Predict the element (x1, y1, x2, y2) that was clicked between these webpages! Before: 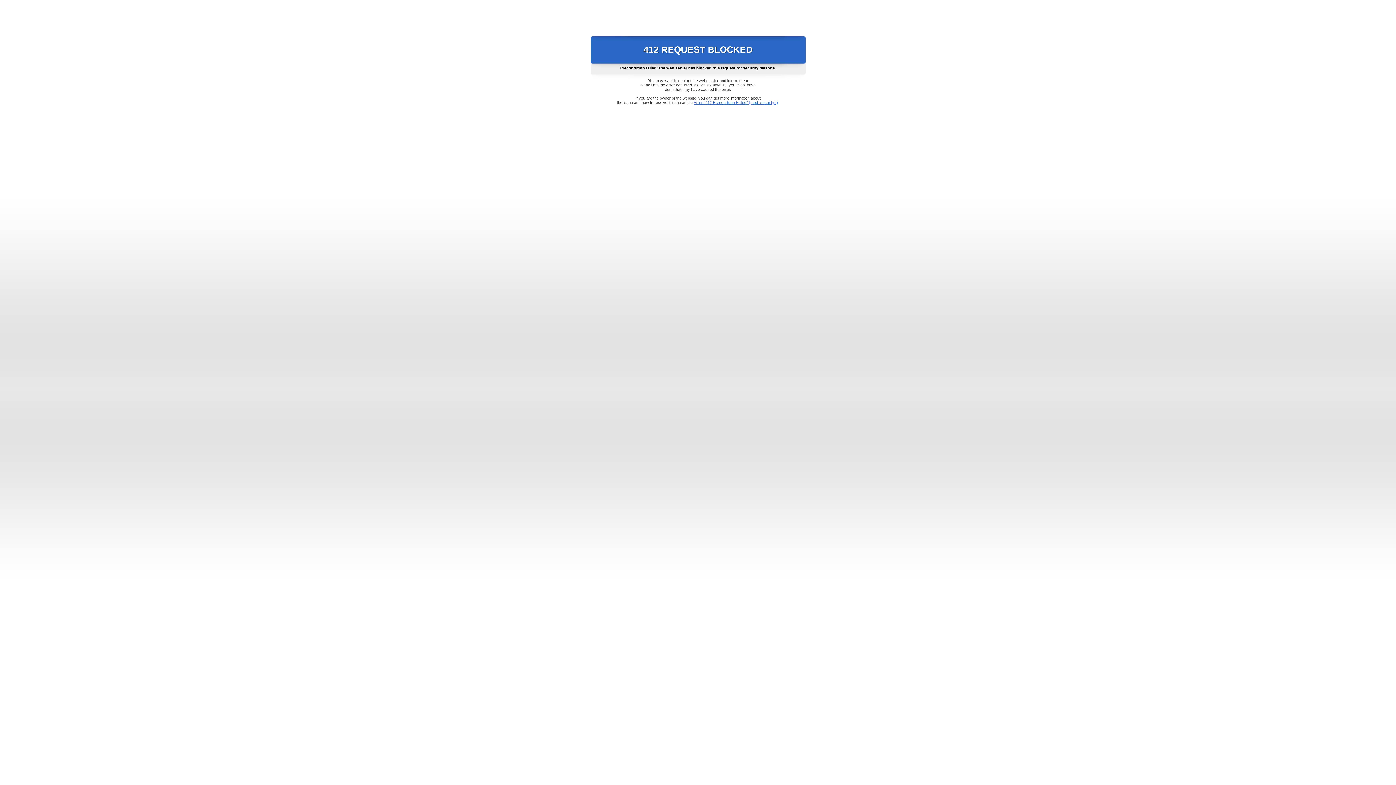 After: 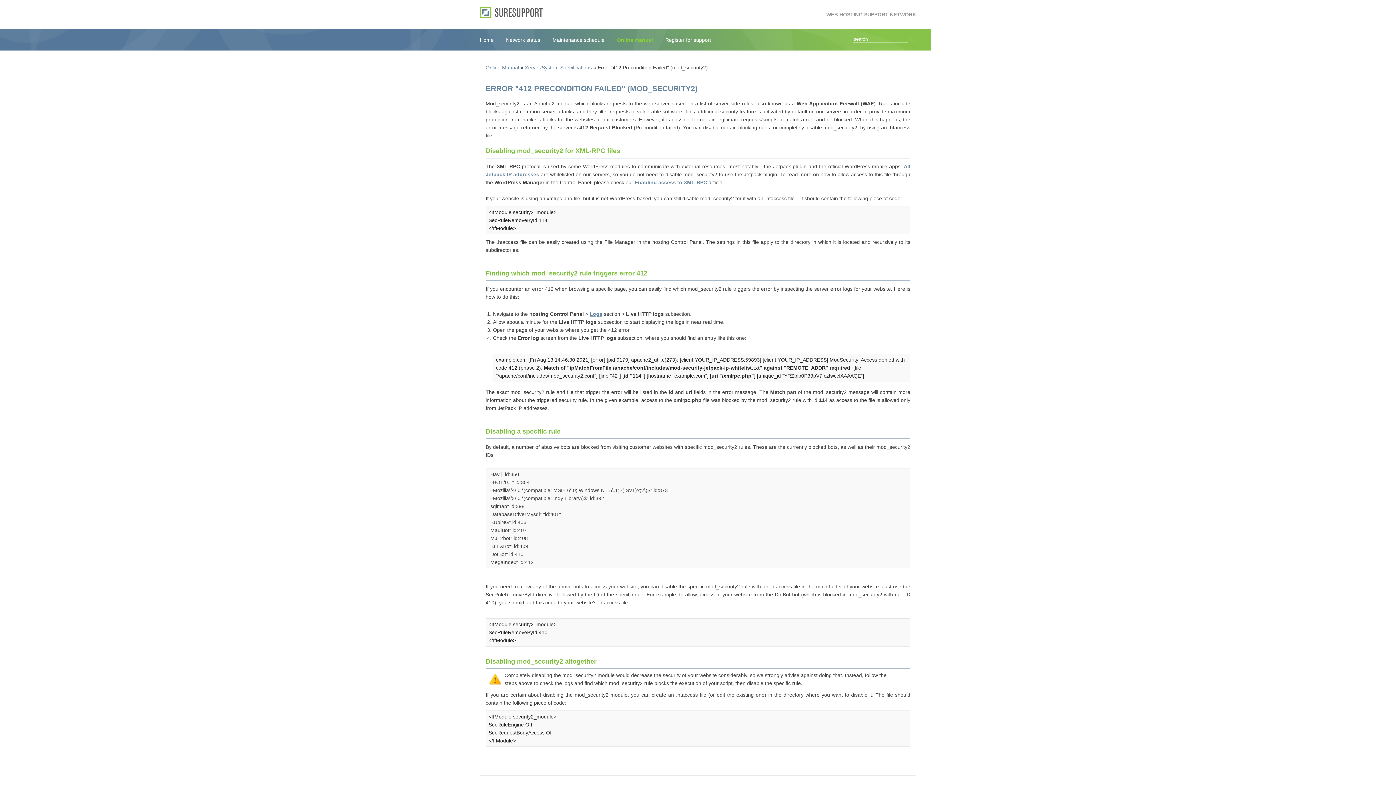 Action: label: Error "412 Precondition Failed" (mod_security2) bbox: (693, 100, 778, 104)